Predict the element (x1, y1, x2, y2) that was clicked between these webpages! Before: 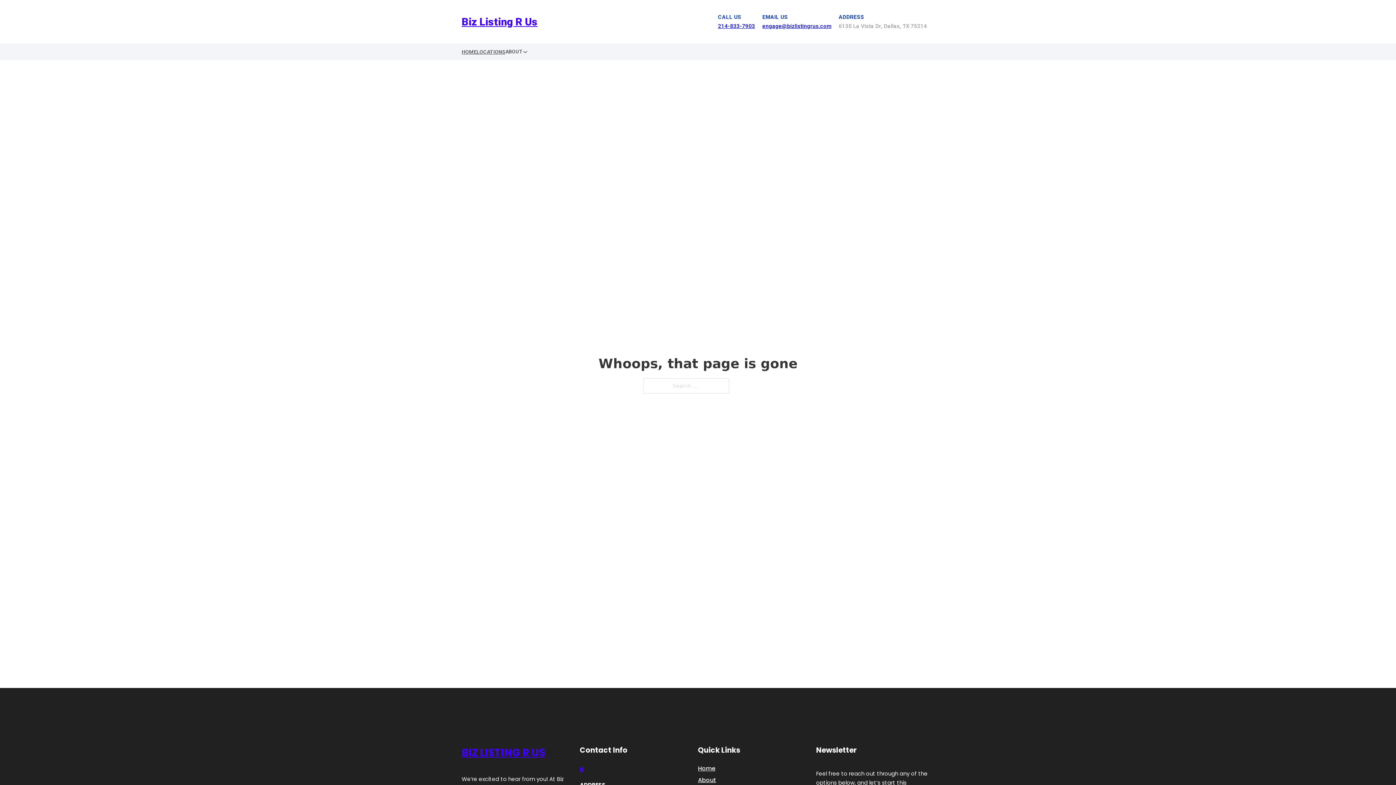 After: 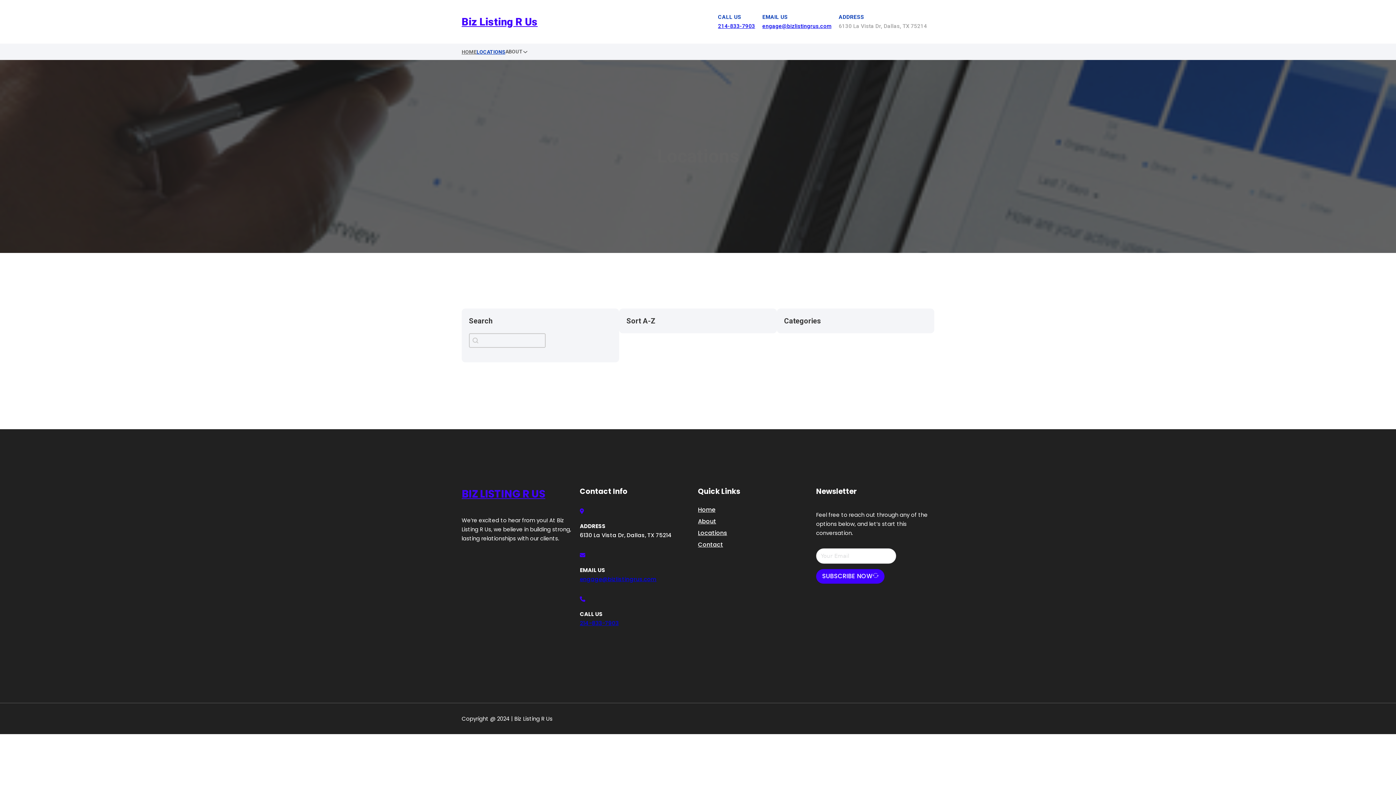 Action: label: LOCATIONS bbox: (476, 47, 505, 56)